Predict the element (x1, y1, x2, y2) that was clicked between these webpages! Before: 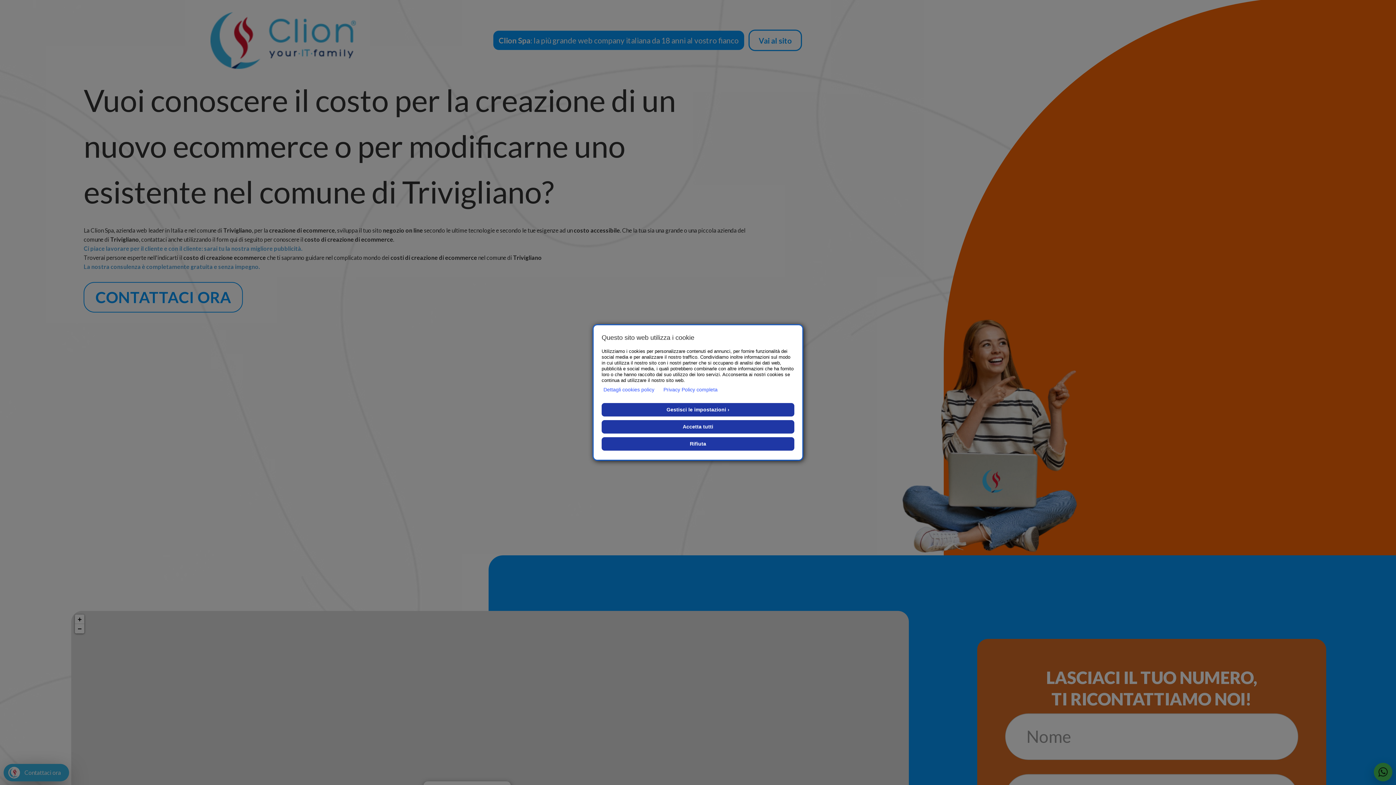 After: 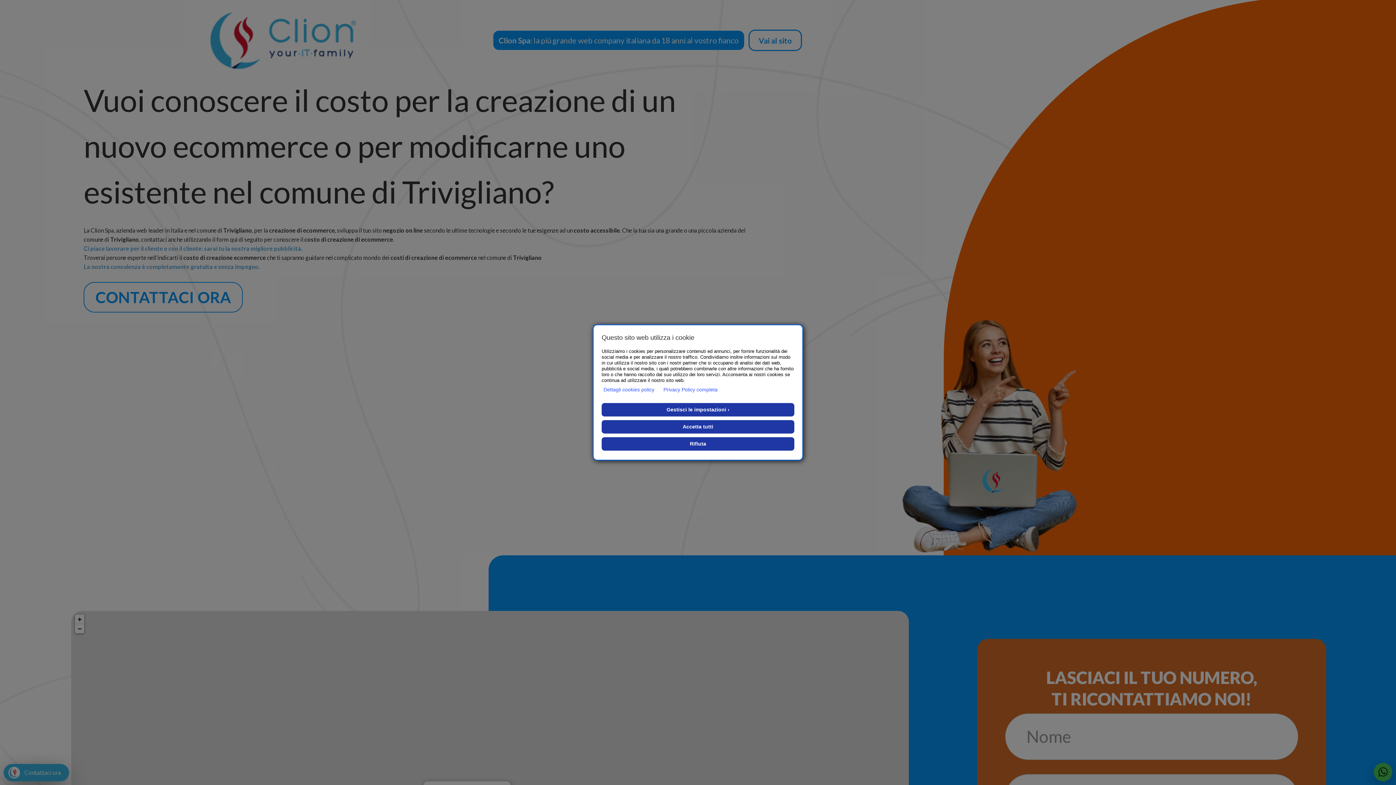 Action: label: Dettagli cookies policy bbox: (603, 385, 654, 394)